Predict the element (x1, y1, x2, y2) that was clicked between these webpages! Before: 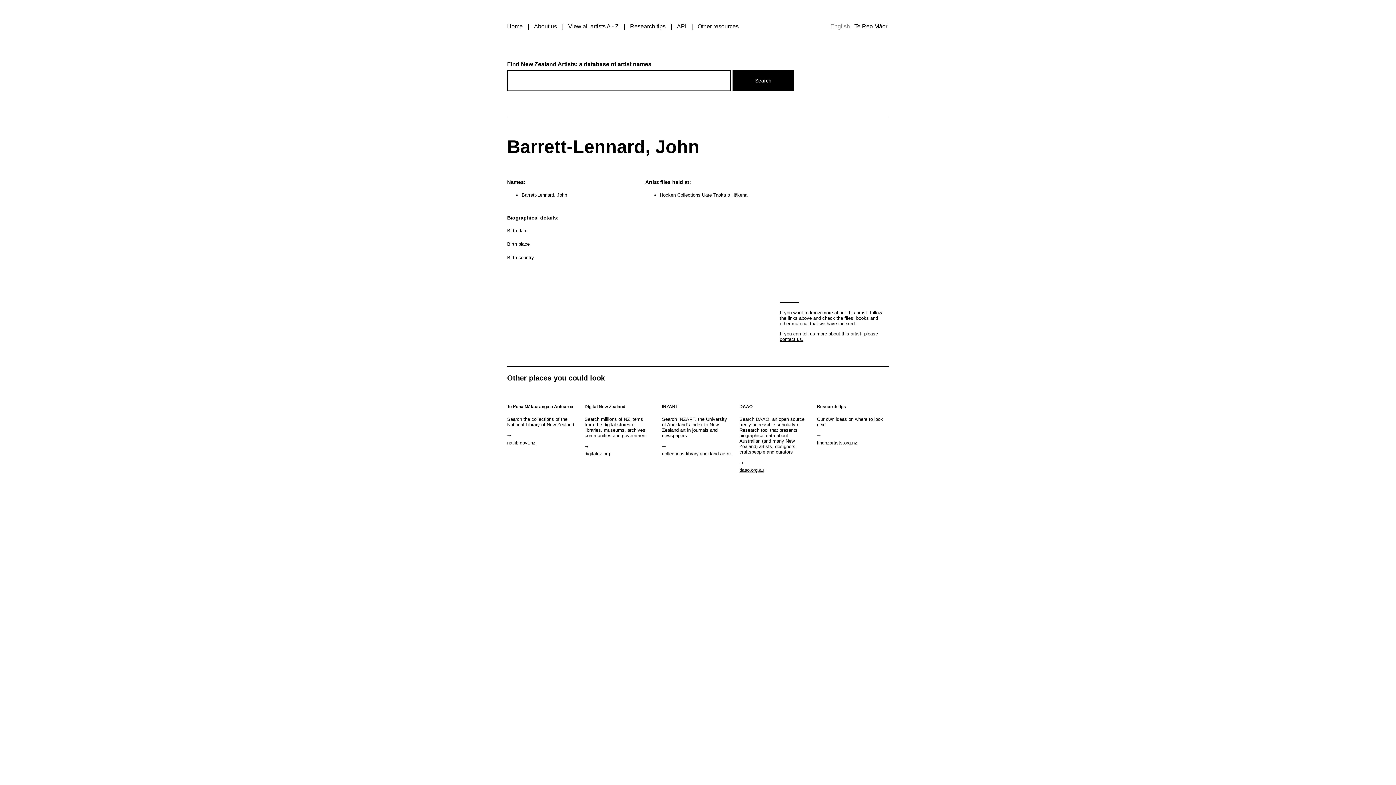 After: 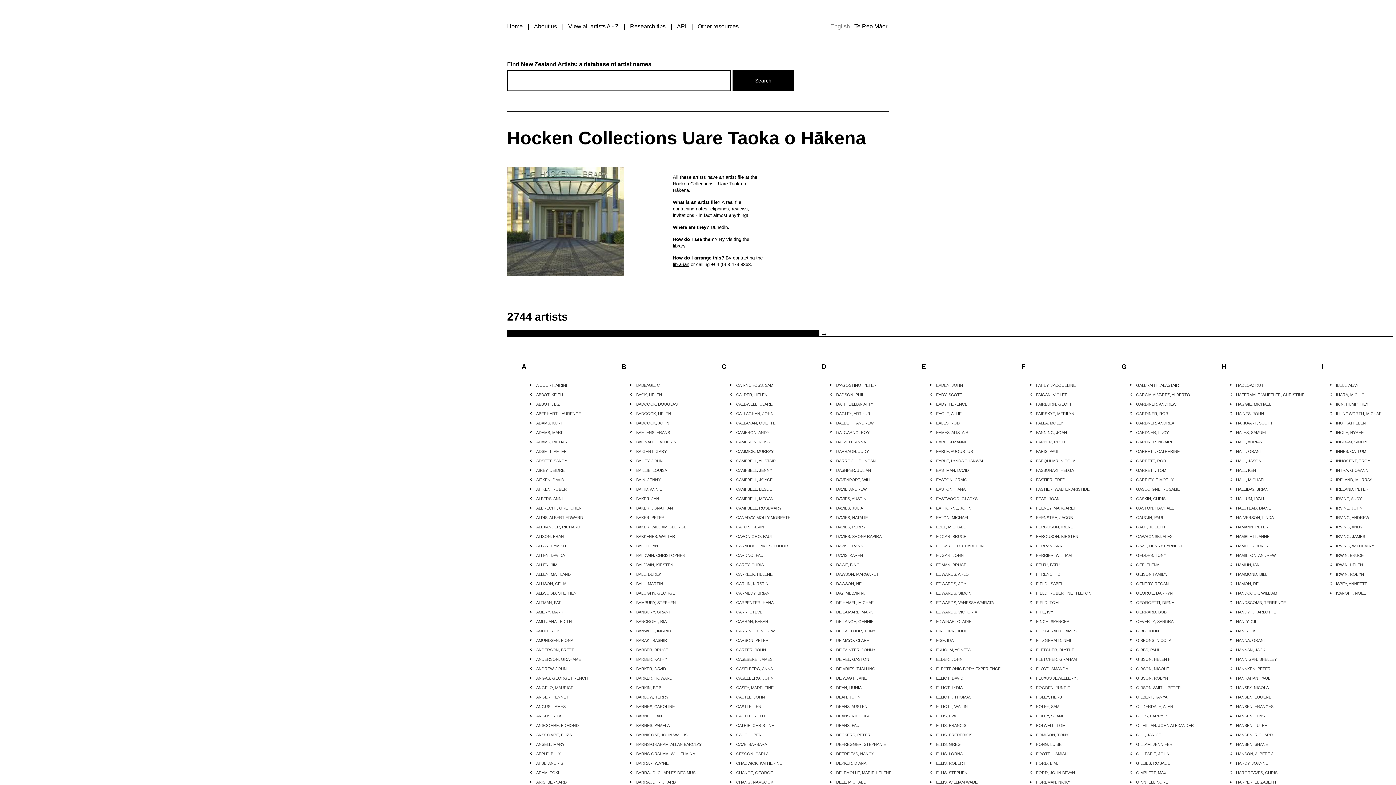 Action: label: Hocken Collections Uare Taoka o Hākena bbox: (660, 192, 747, 197)